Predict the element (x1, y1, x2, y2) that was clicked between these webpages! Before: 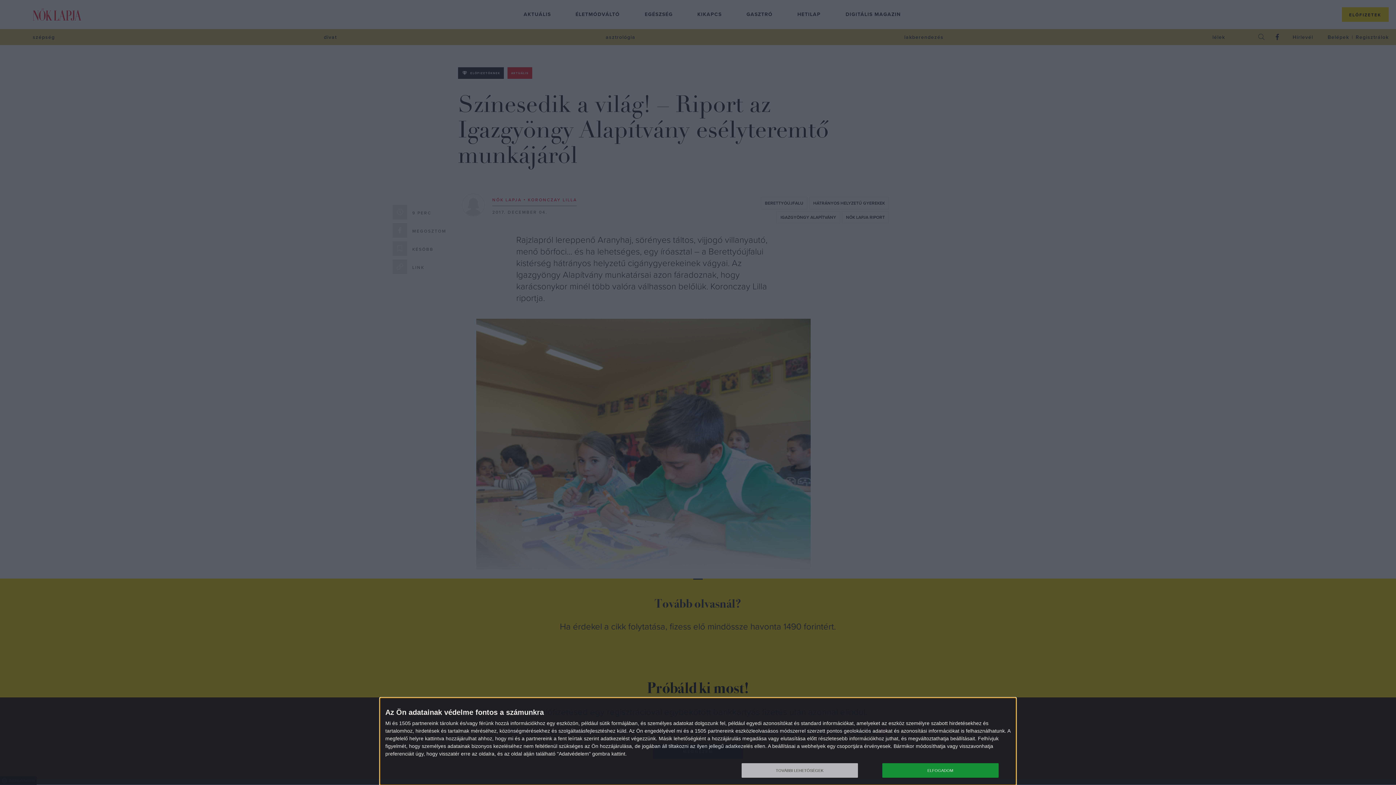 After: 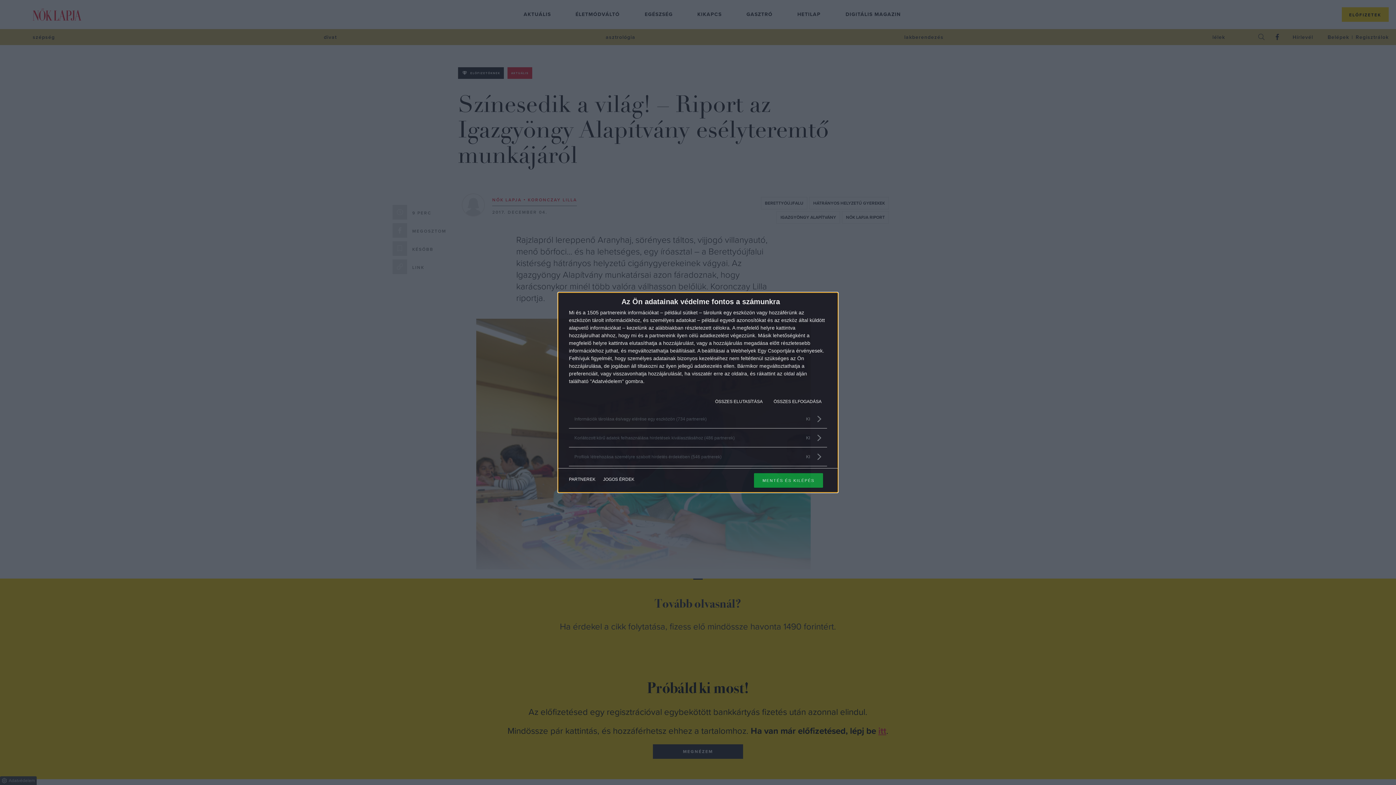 Action: label: TOVÁBBI LEHETŐSÉGEK bbox: (741, 763, 858, 778)